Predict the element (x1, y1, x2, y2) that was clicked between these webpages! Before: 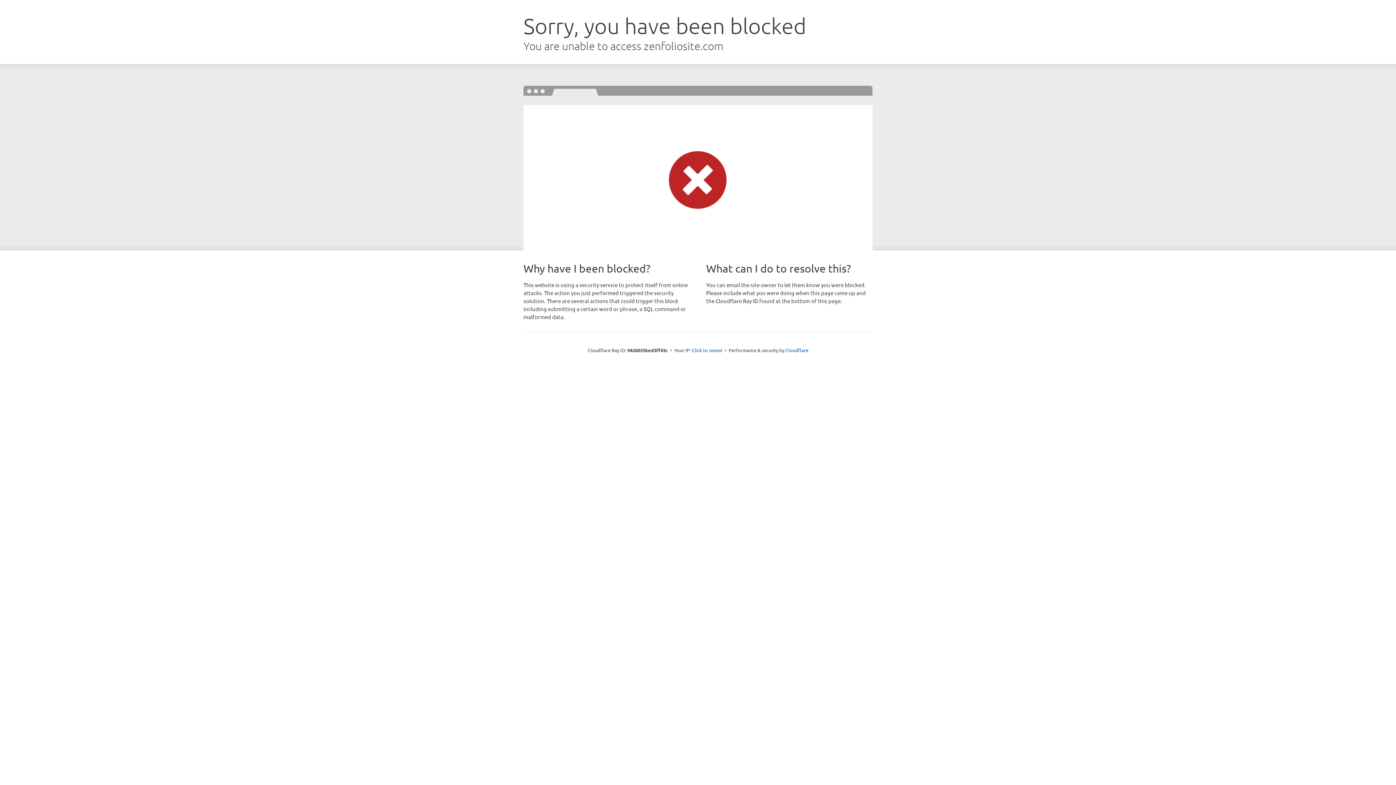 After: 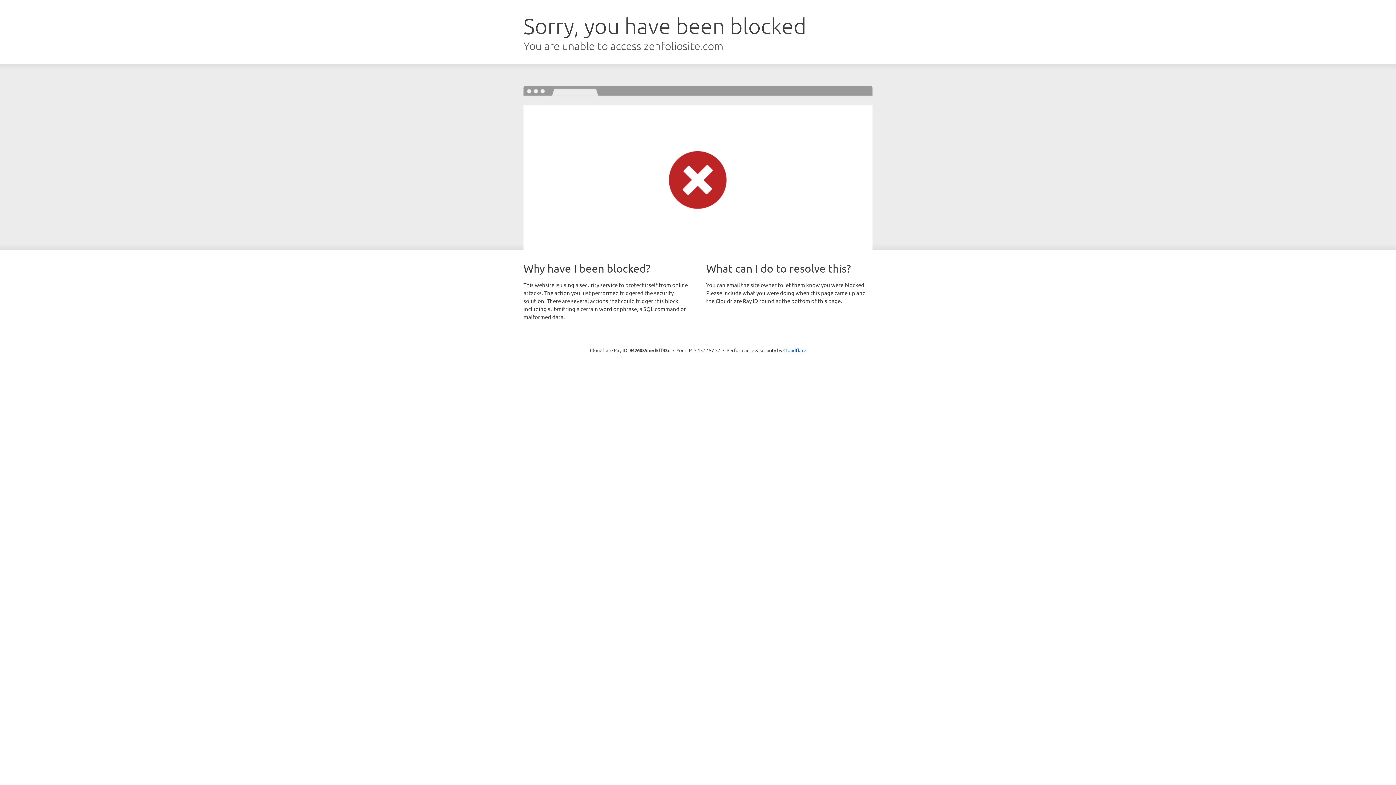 Action: label: Click to reveal bbox: (692, 346, 722, 353)